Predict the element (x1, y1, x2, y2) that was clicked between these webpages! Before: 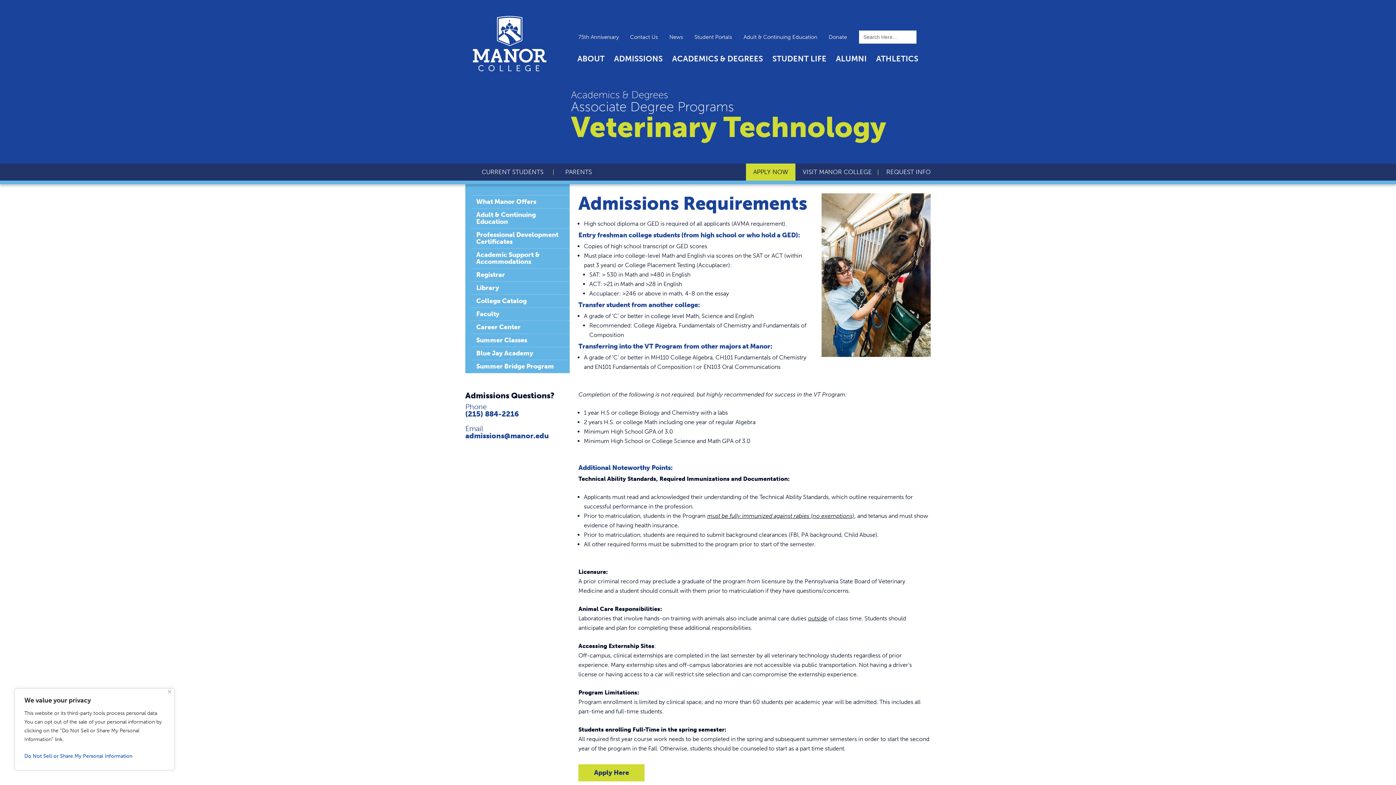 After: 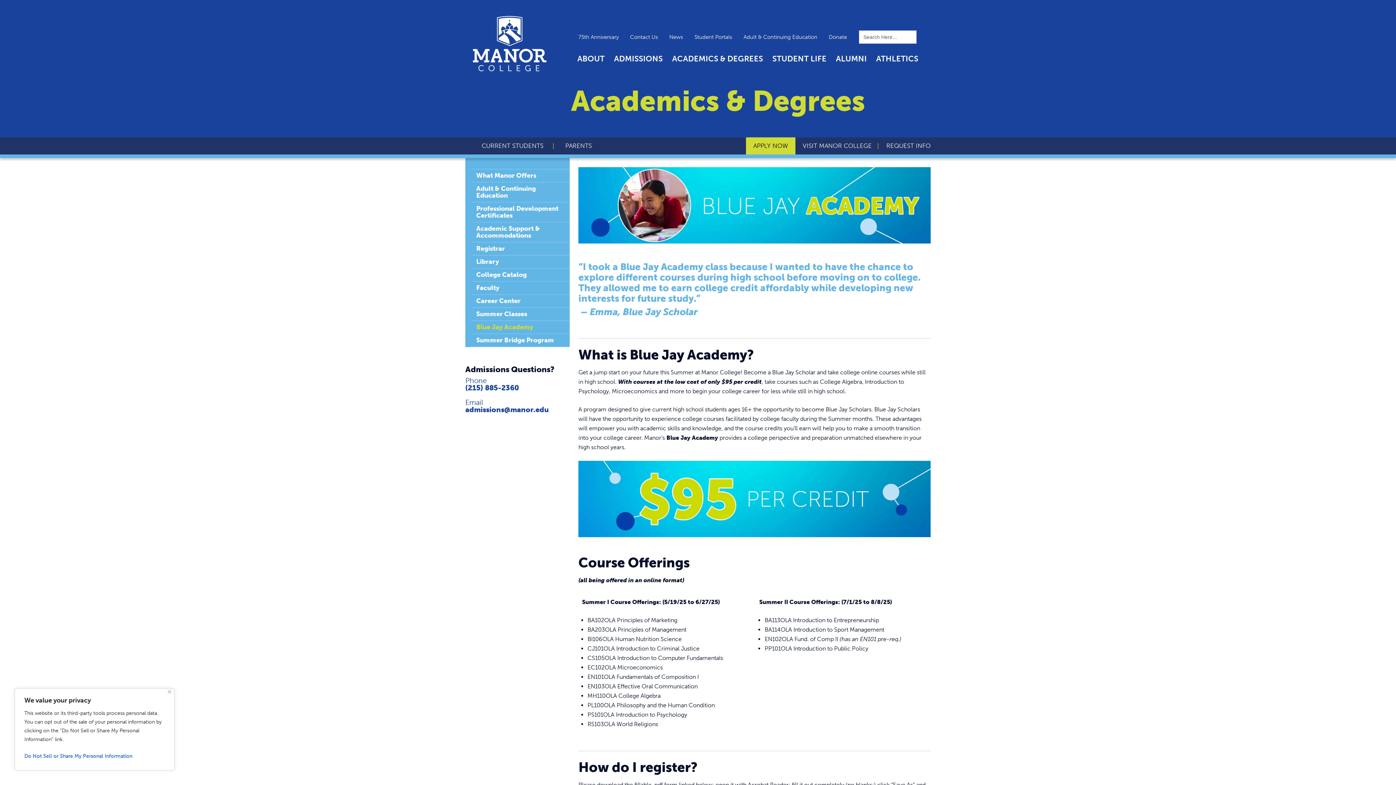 Action: label: Blue Jay Academy bbox: (470, 347, 569, 360)